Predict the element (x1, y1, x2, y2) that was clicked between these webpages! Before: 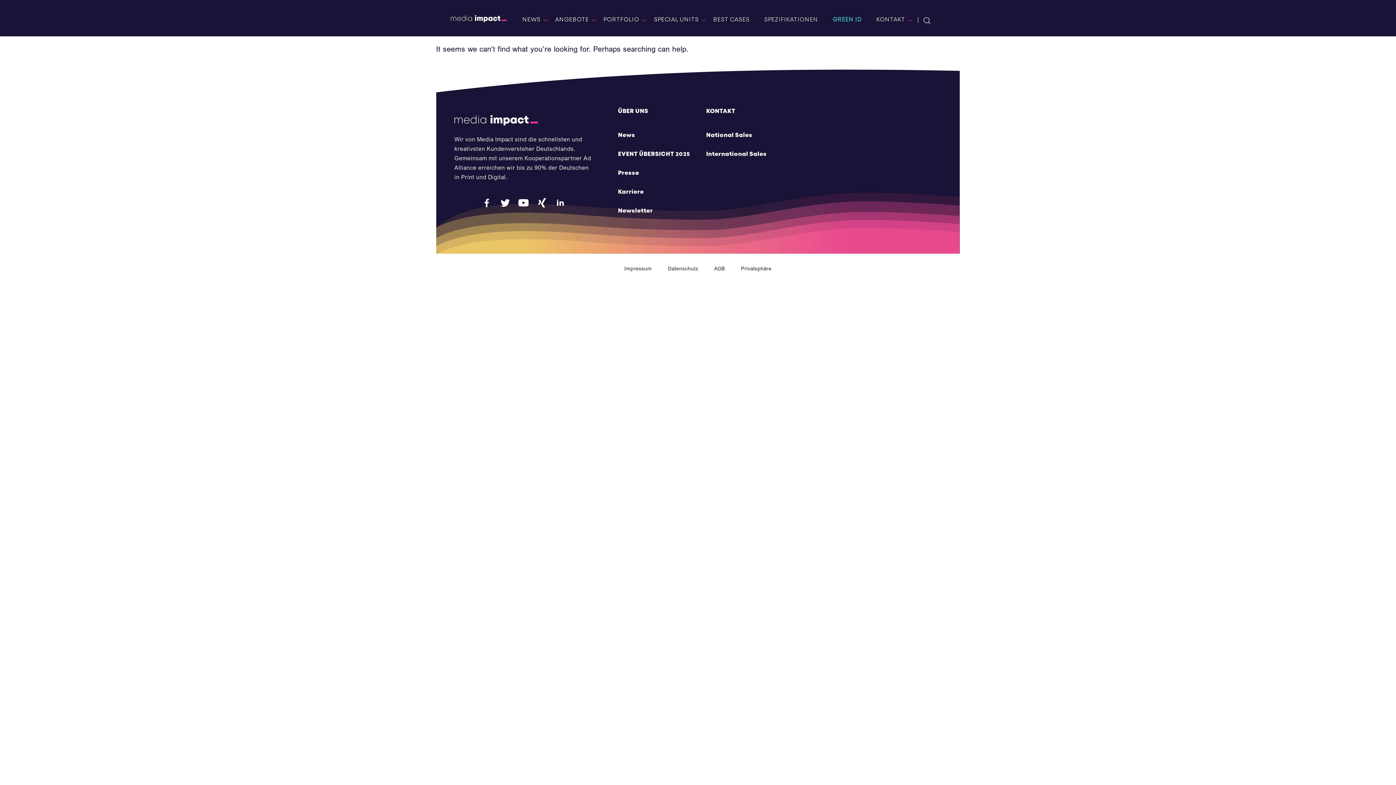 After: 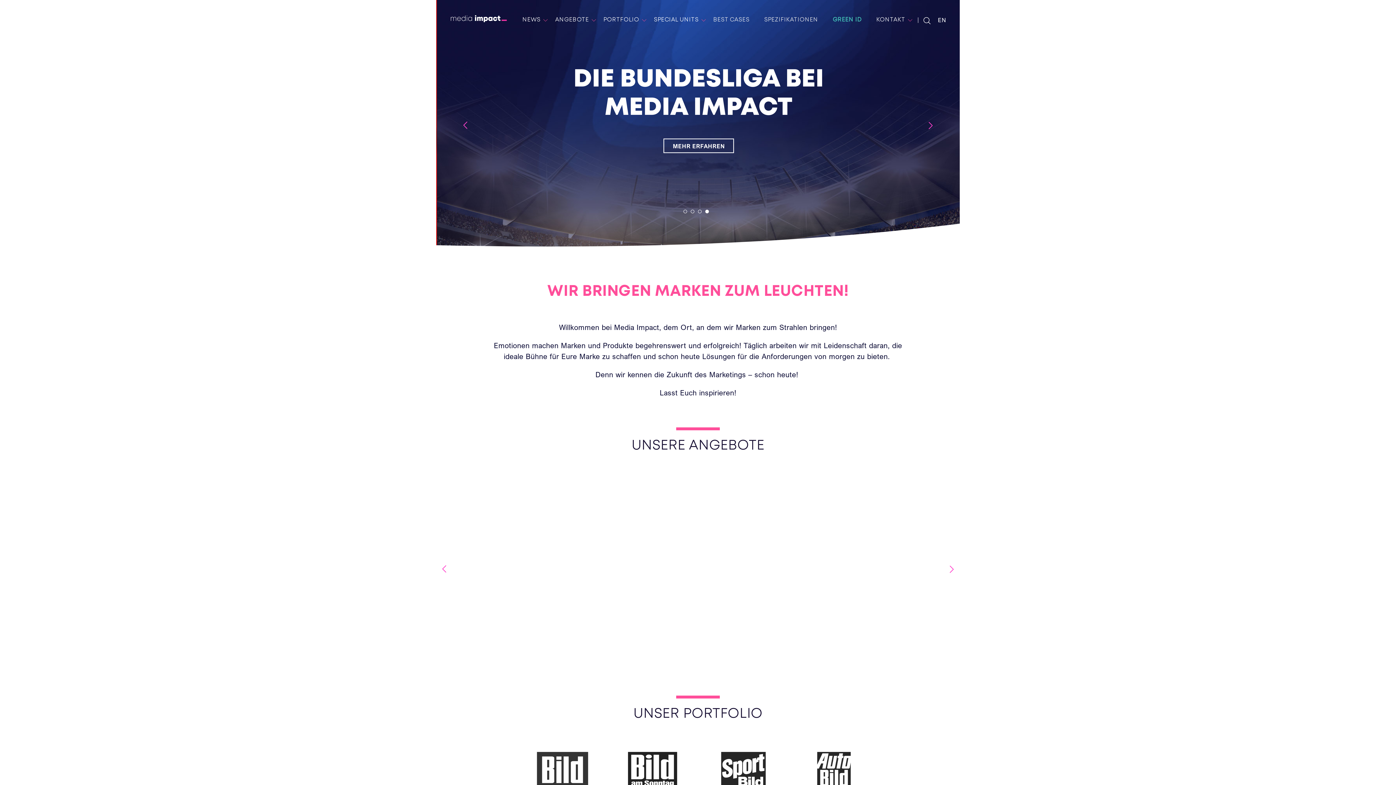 Action: bbox: (450, 15, 506, 22)